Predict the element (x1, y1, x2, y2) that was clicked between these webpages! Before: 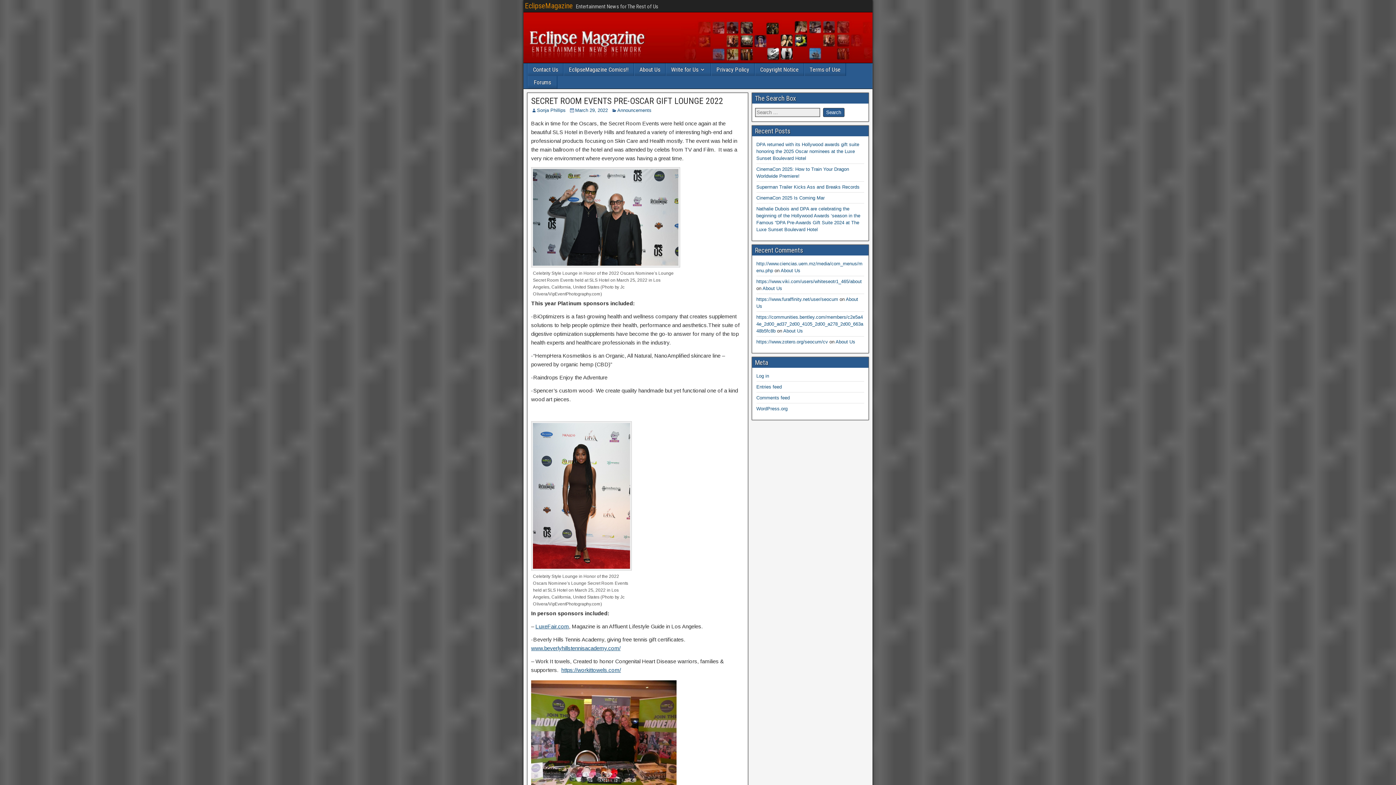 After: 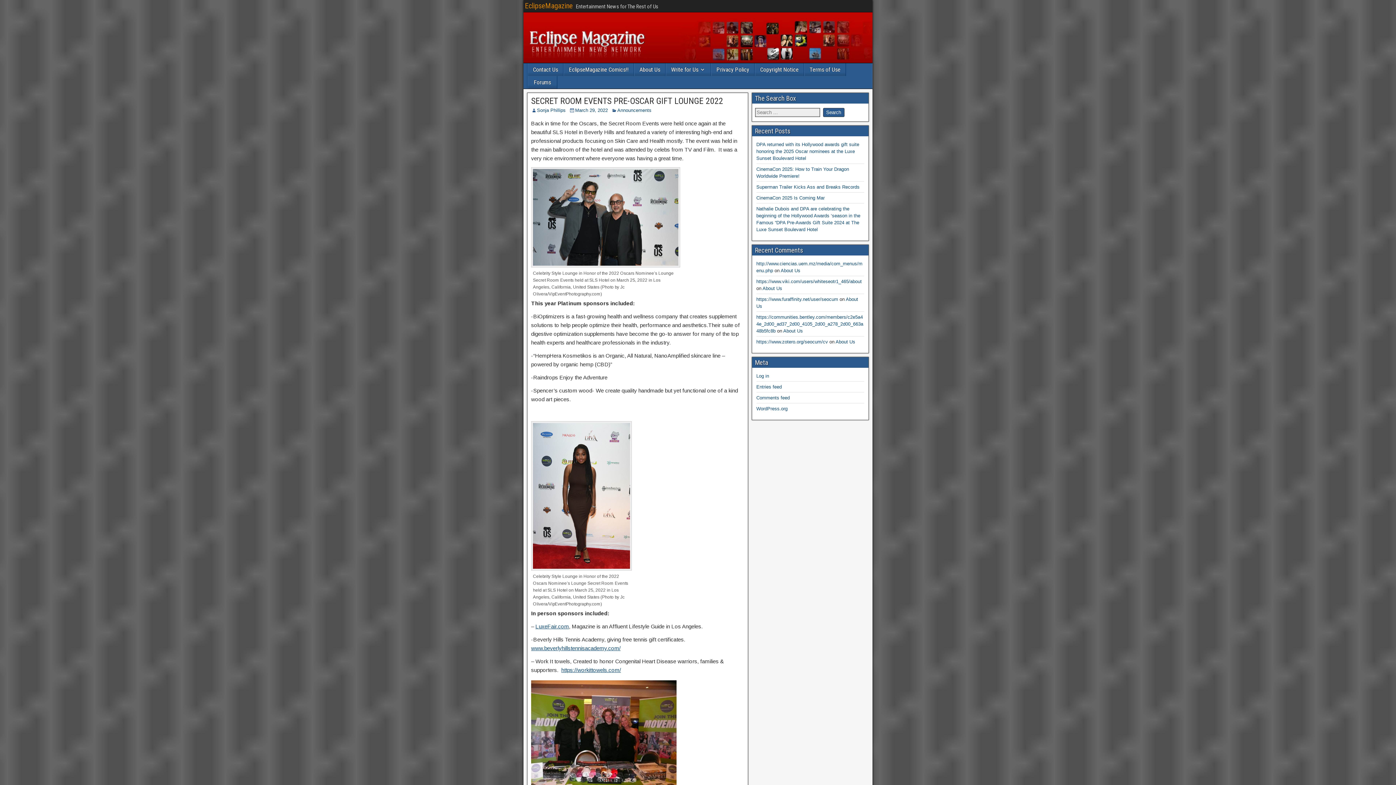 Action: label: SECRET ROOM EVENTS PRE-OSCAR GIFT LOUNGE 2022 bbox: (531, 96, 723, 106)